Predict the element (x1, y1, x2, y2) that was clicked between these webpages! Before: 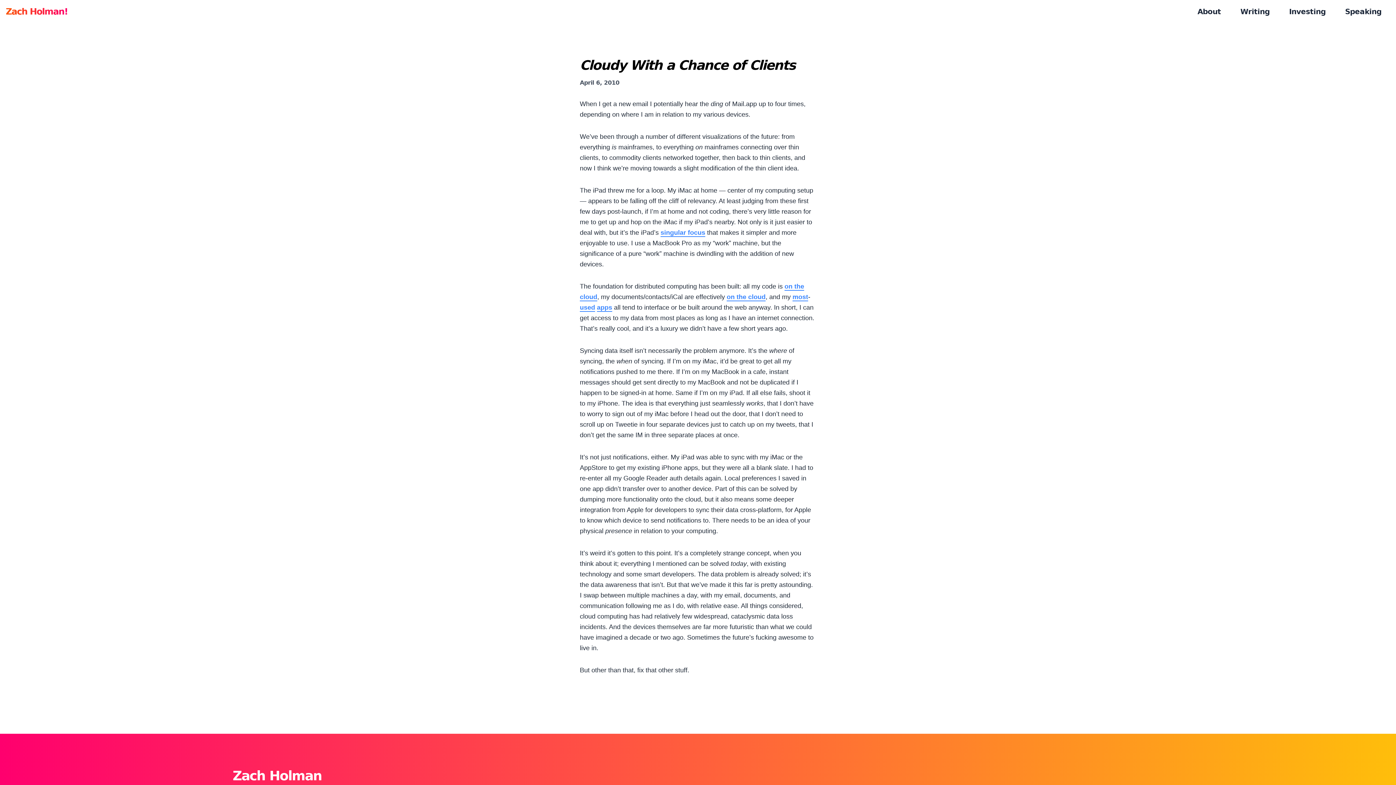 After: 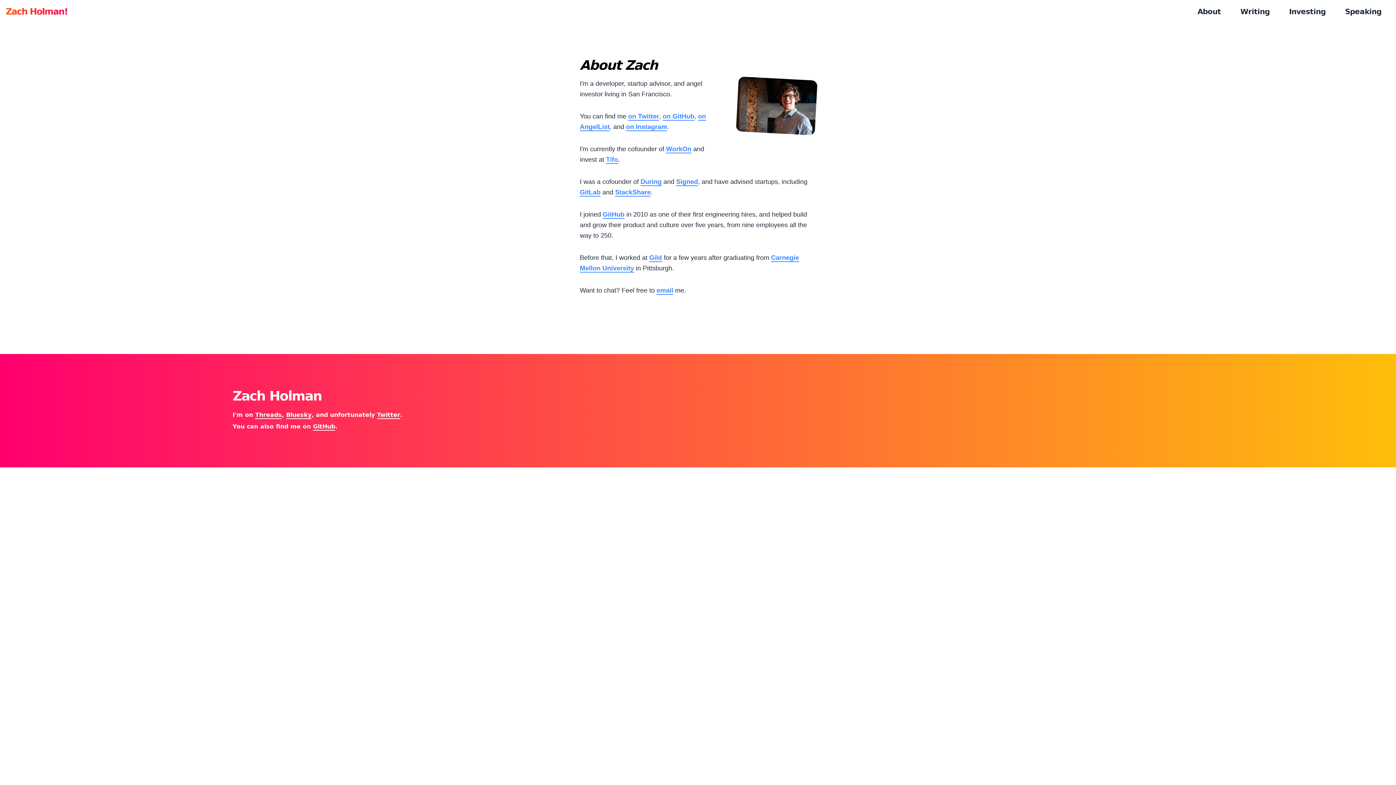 Action: label: About bbox: (1189, 1, 1230, 21)